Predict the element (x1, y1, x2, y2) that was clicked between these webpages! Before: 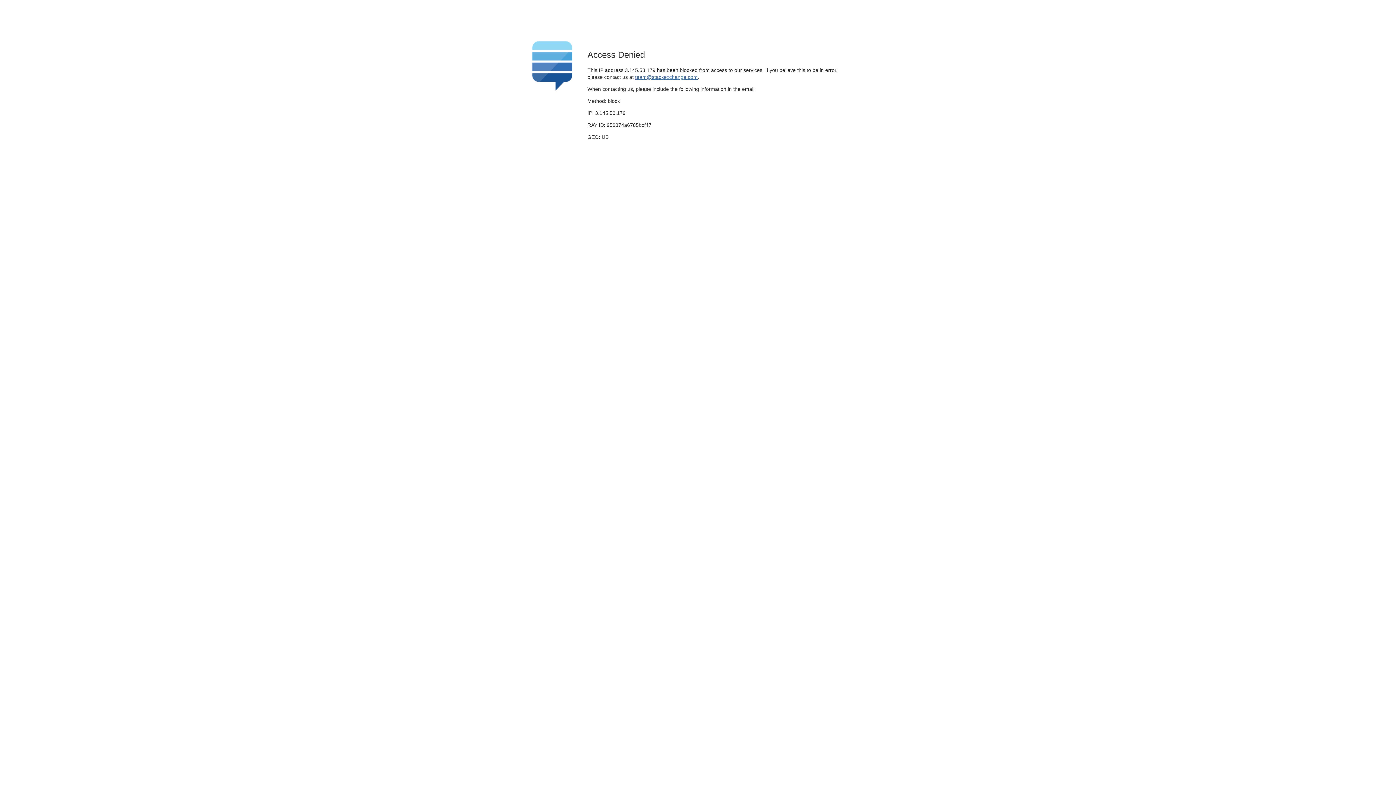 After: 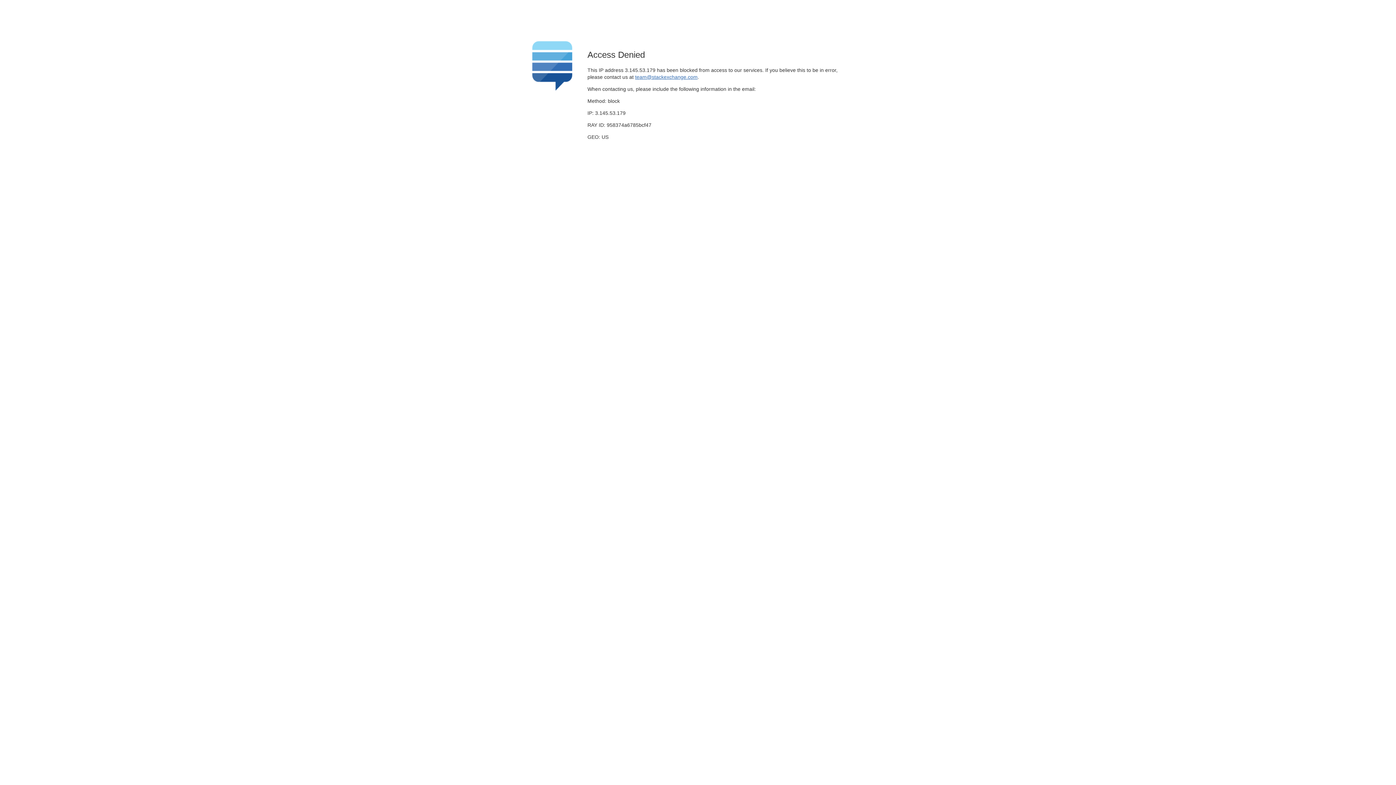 Action: label: team@stackexchange.com bbox: (635, 74, 697, 79)